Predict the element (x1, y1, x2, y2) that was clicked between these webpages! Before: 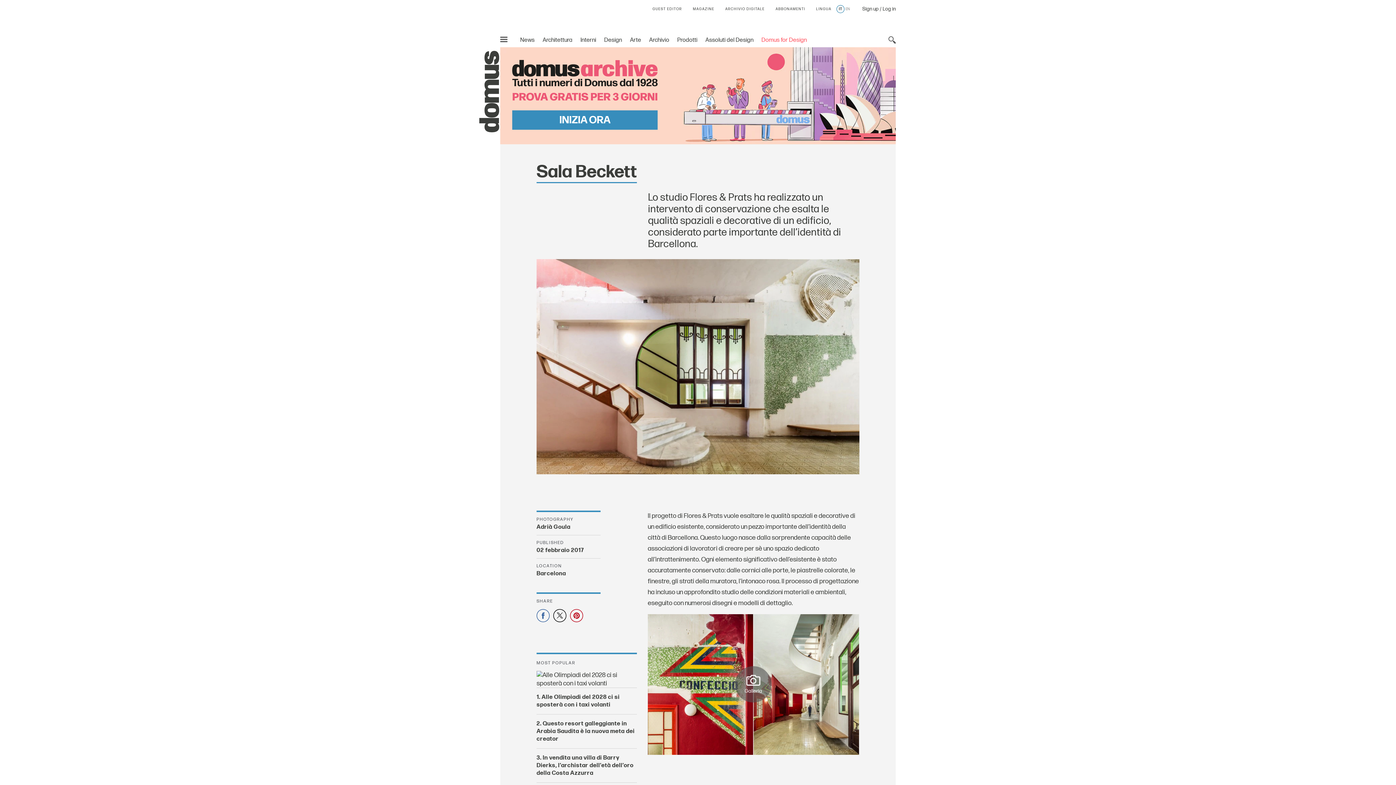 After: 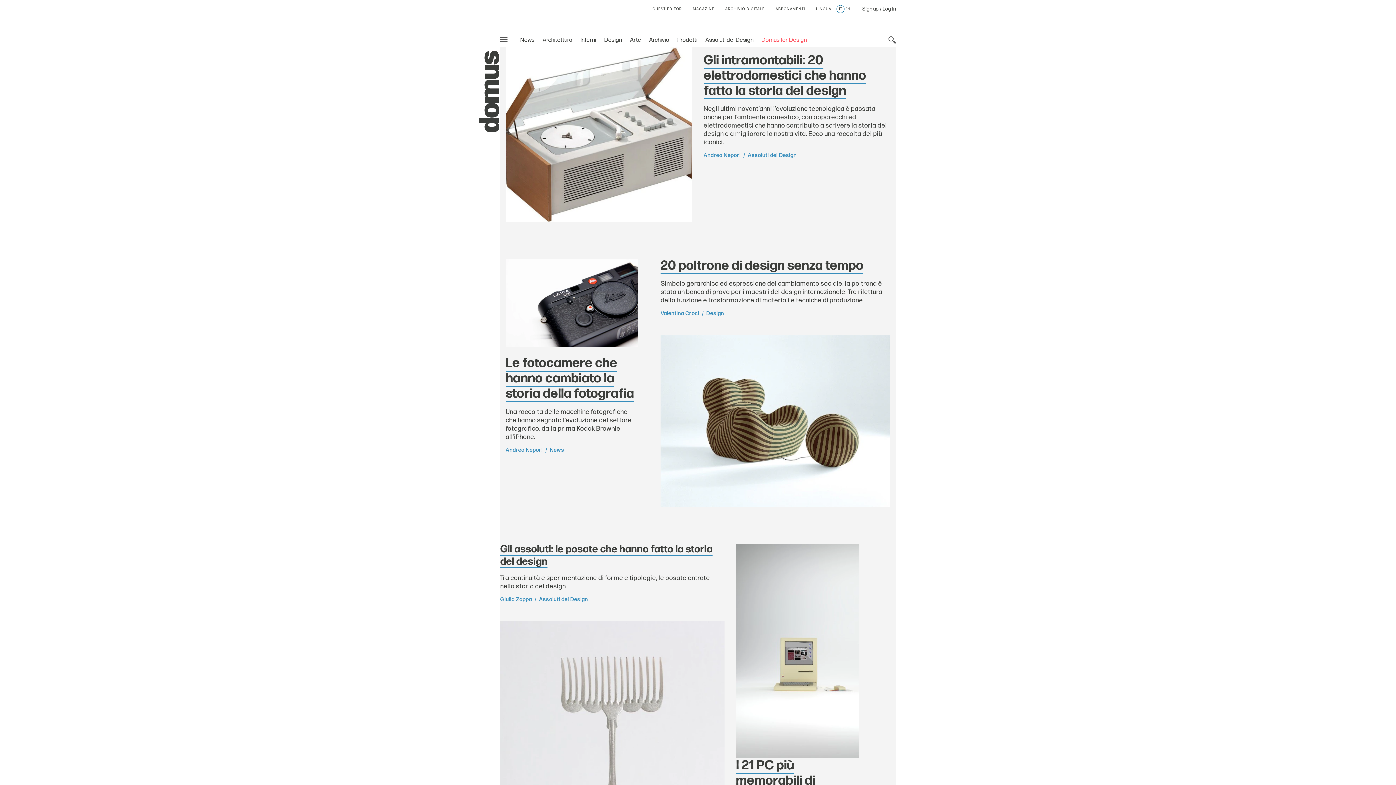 Action: bbox: (705, 36, 753, 43) label: Assoluti del Design